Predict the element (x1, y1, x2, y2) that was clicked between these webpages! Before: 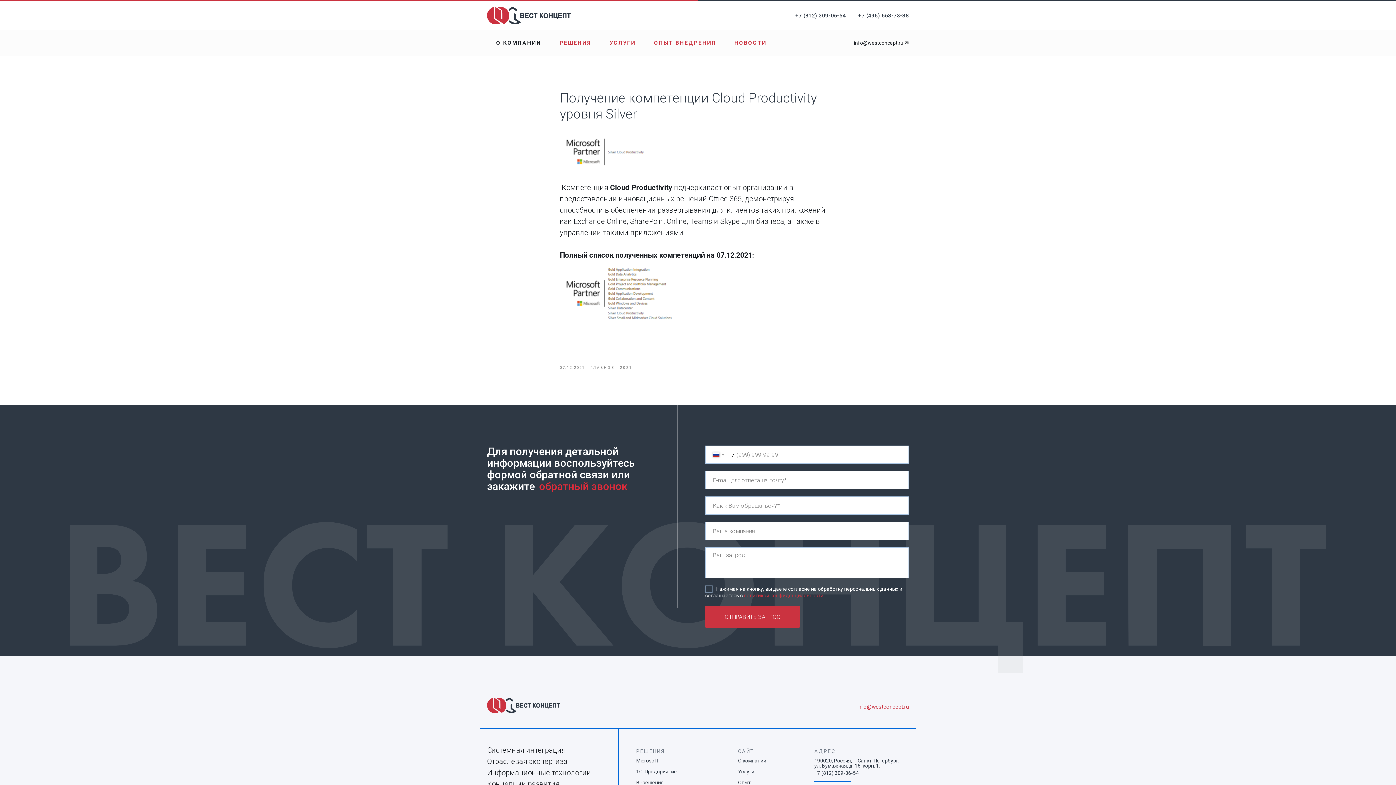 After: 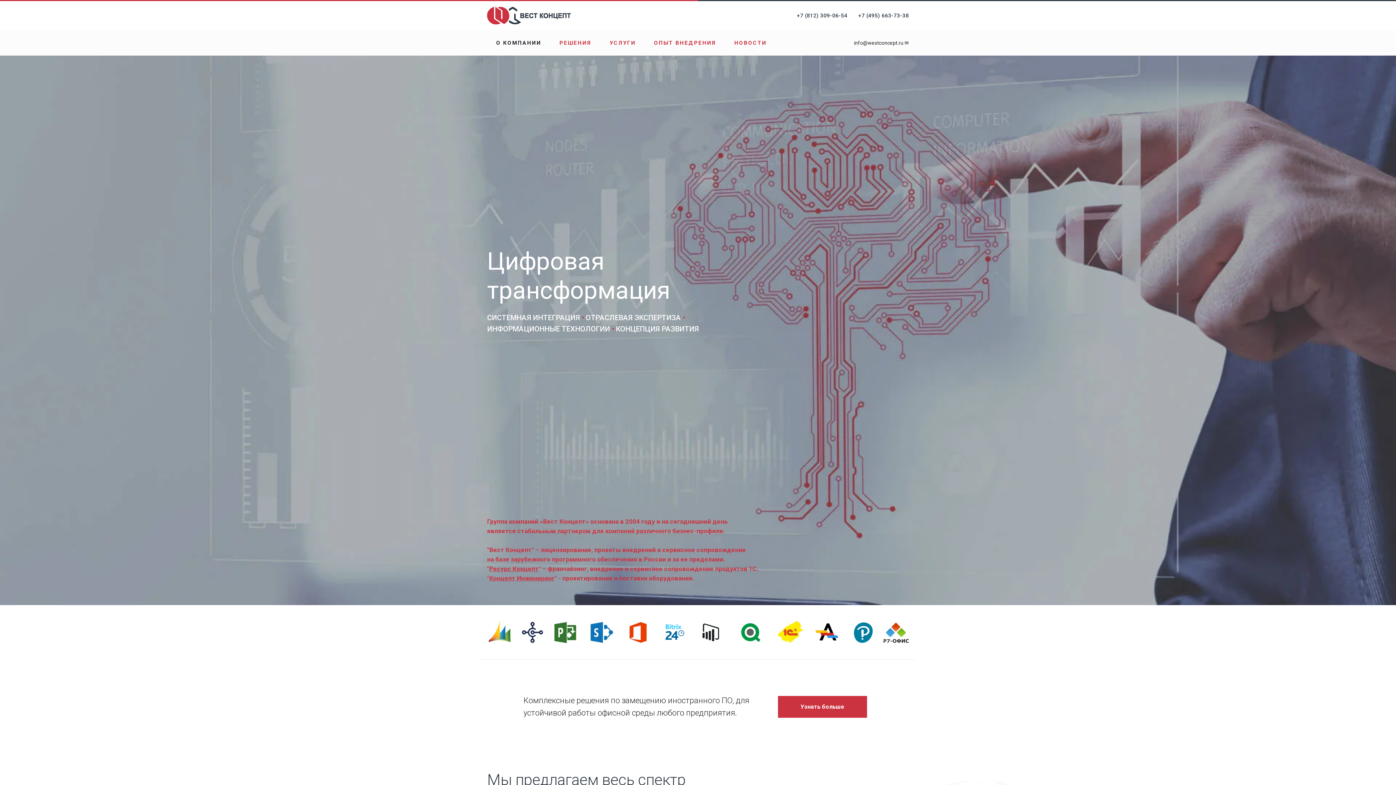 Action: bbox: (487, 698, 560, 713)